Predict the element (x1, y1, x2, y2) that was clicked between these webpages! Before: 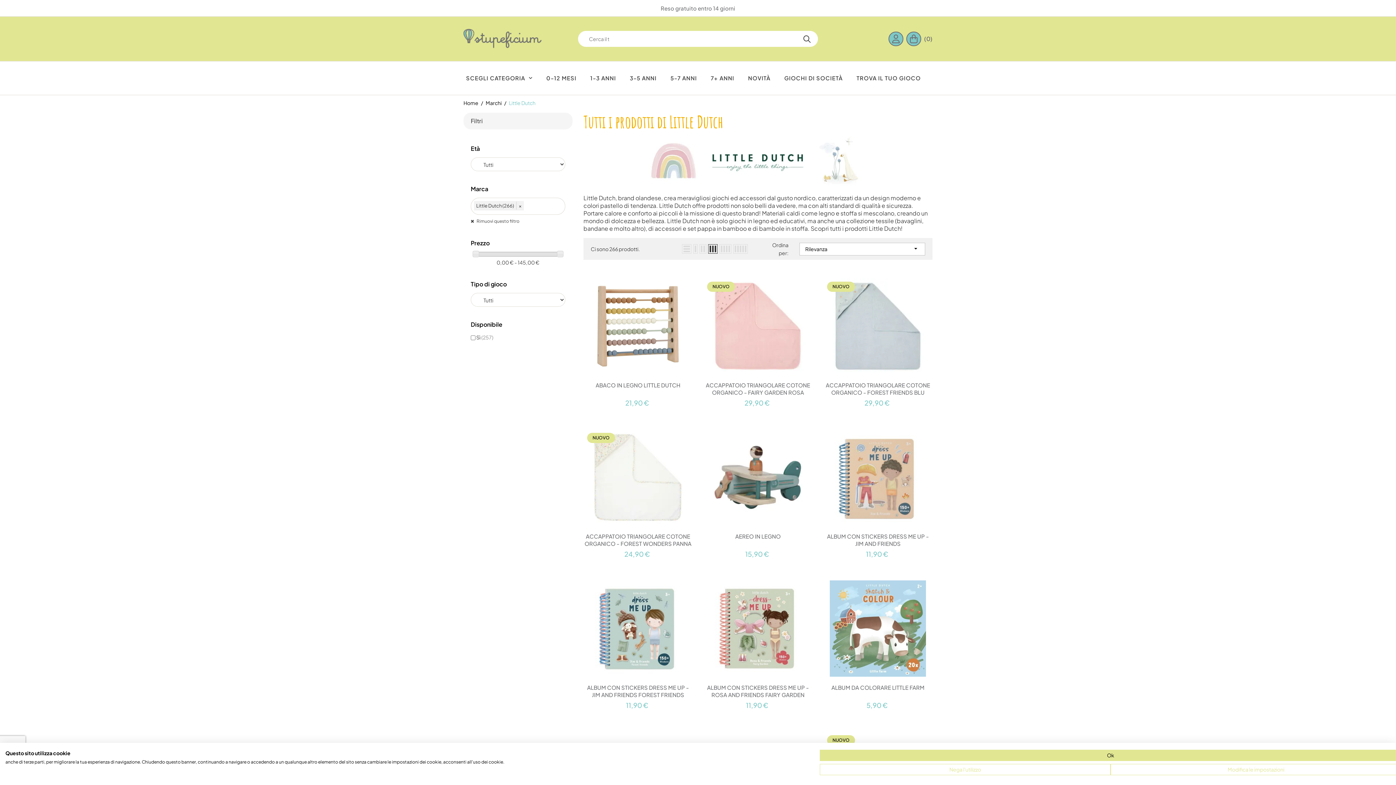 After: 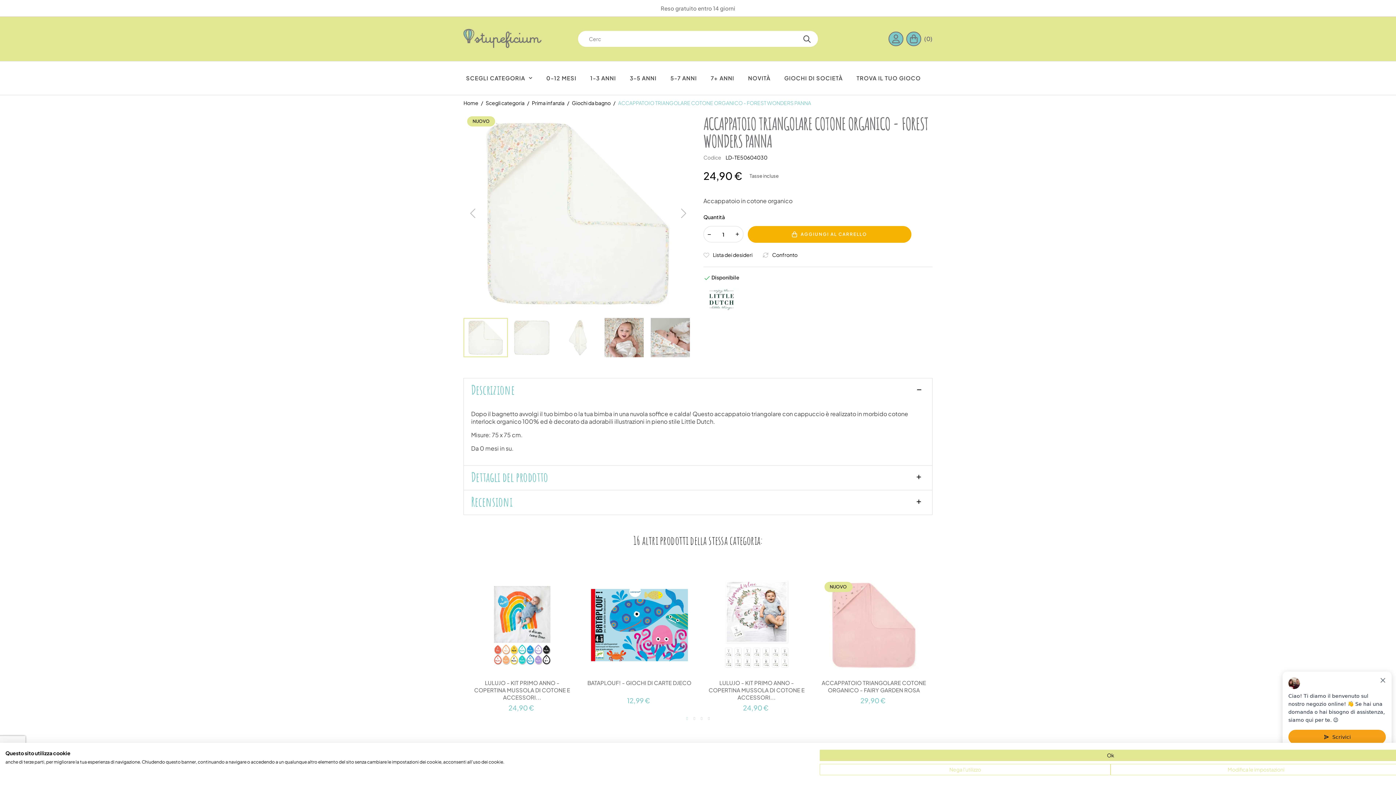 Action: bbox: (583, 429, 692, 525)